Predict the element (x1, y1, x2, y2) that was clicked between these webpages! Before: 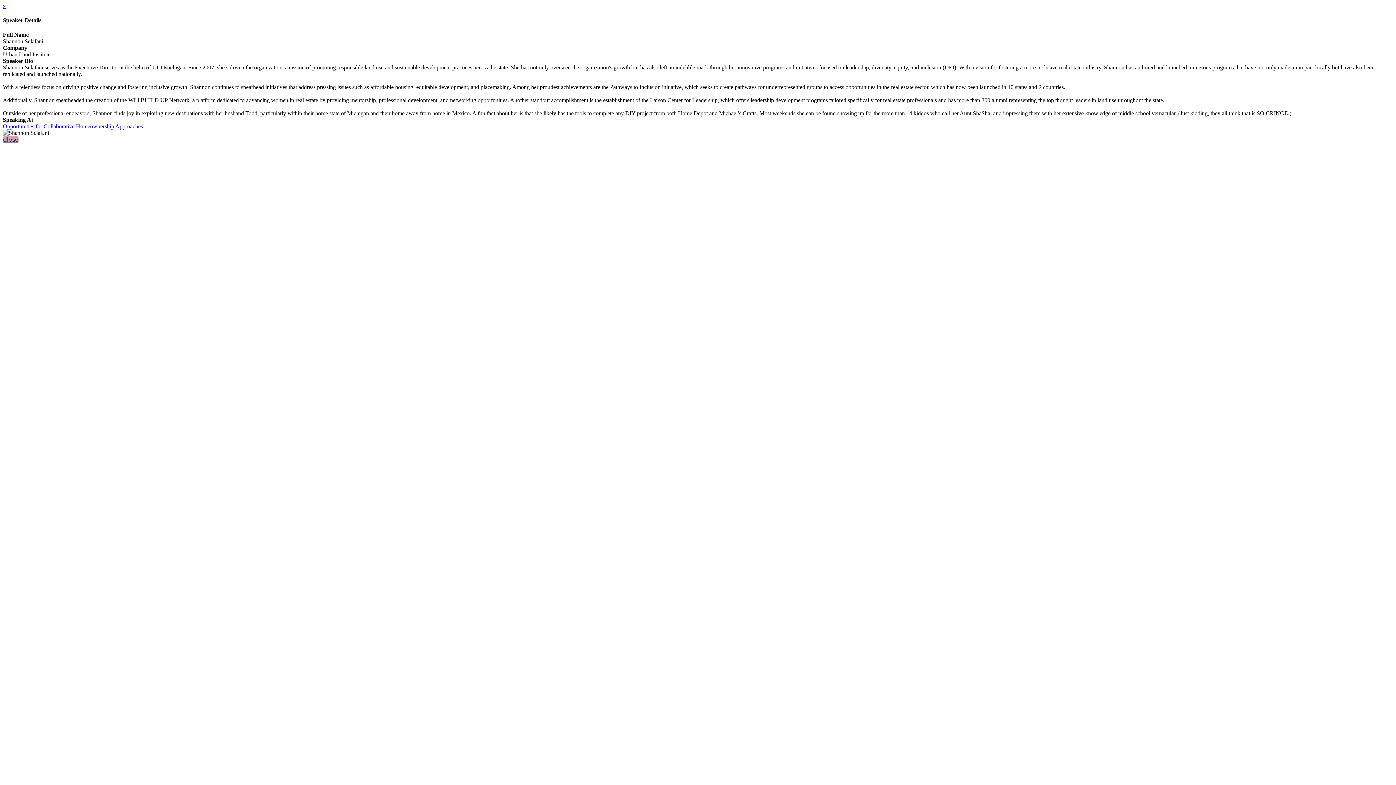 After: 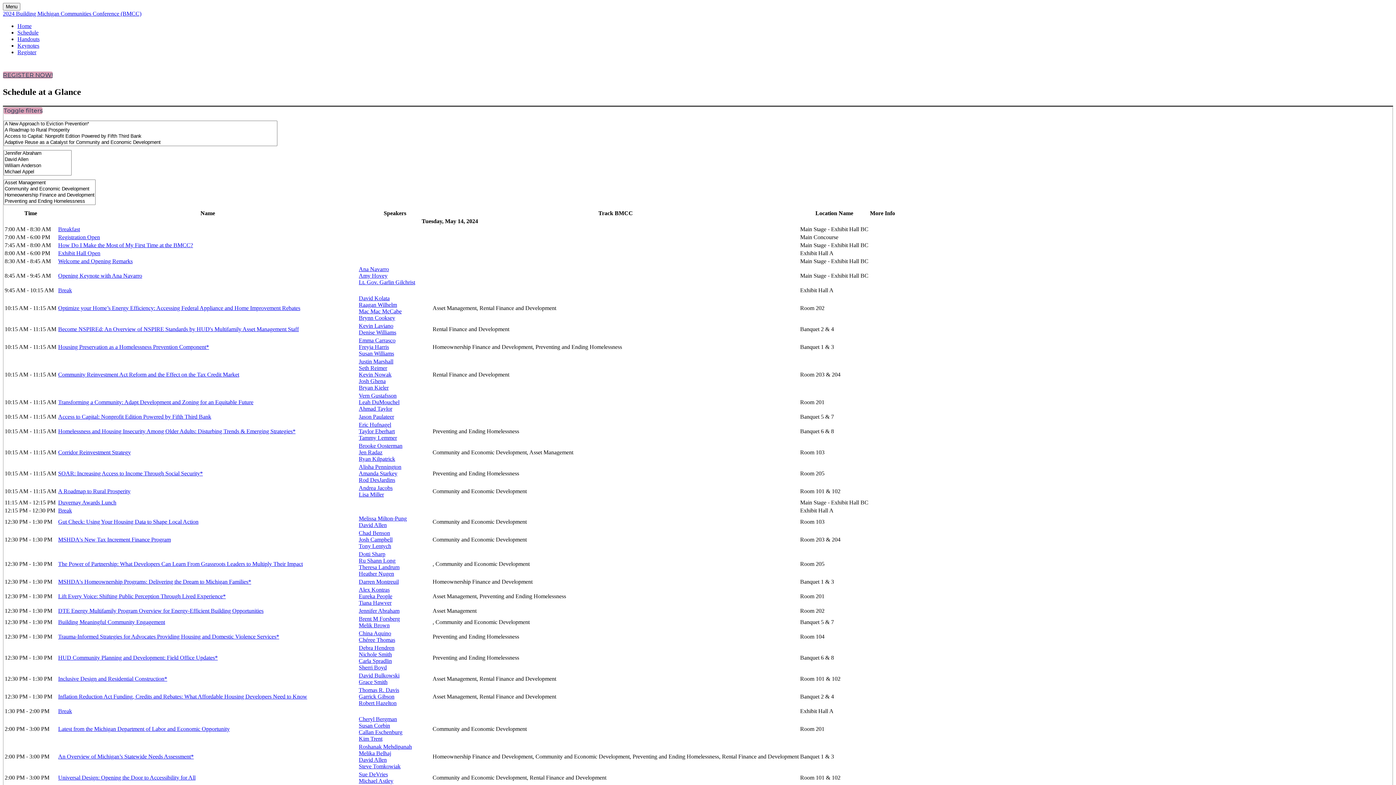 Action: bbox: (2, 136, 18, 143) label: Close